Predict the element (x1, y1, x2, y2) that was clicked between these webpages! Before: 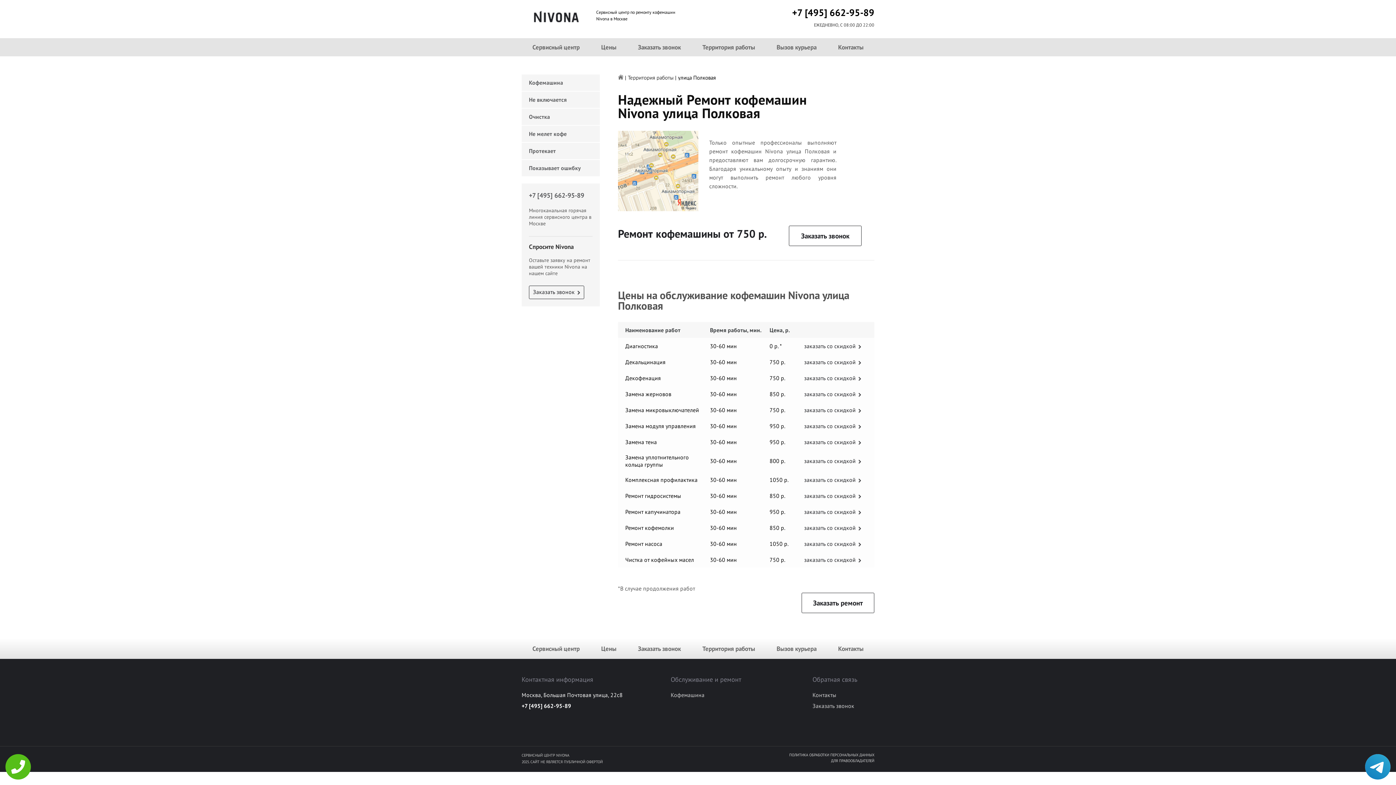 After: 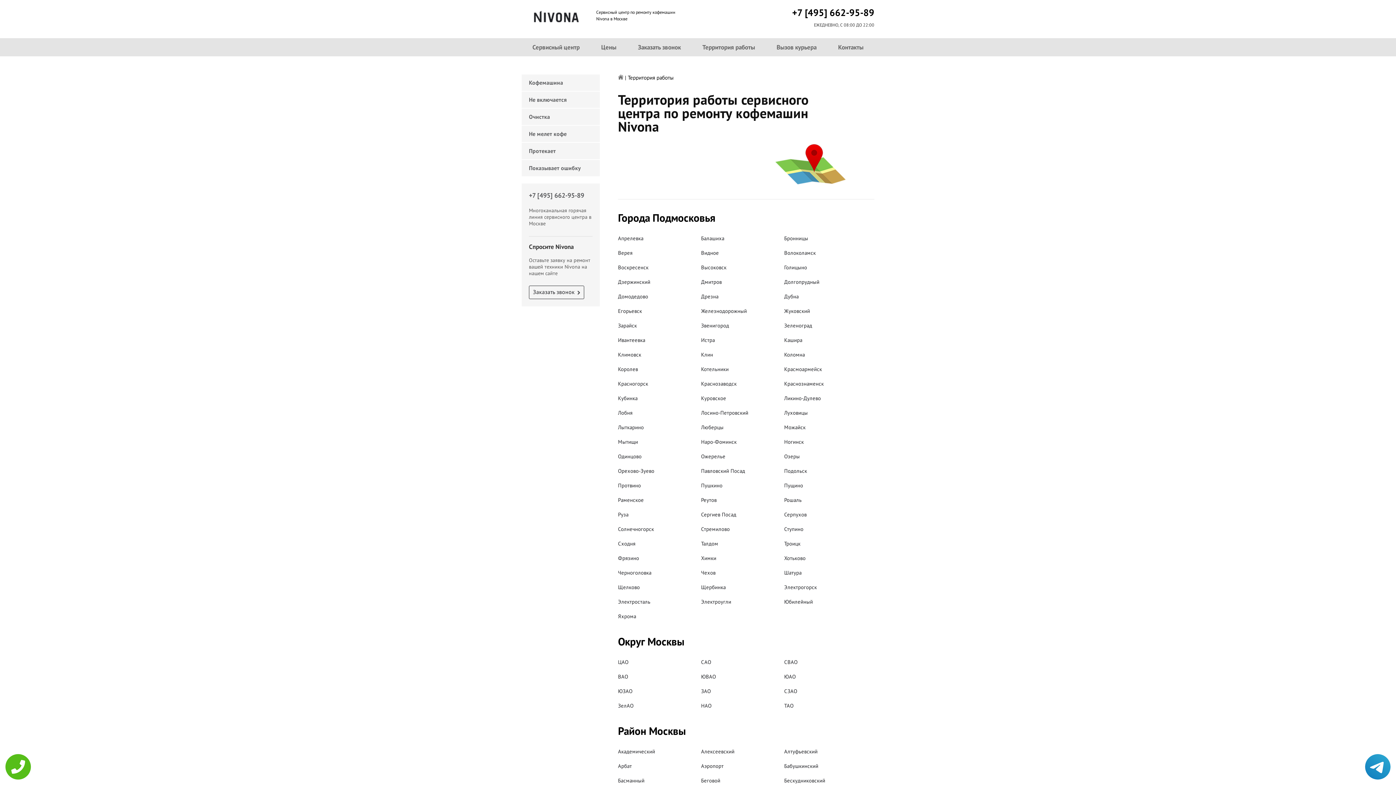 Action: label: Территория работы bbox: (691, 638, 766, 659)